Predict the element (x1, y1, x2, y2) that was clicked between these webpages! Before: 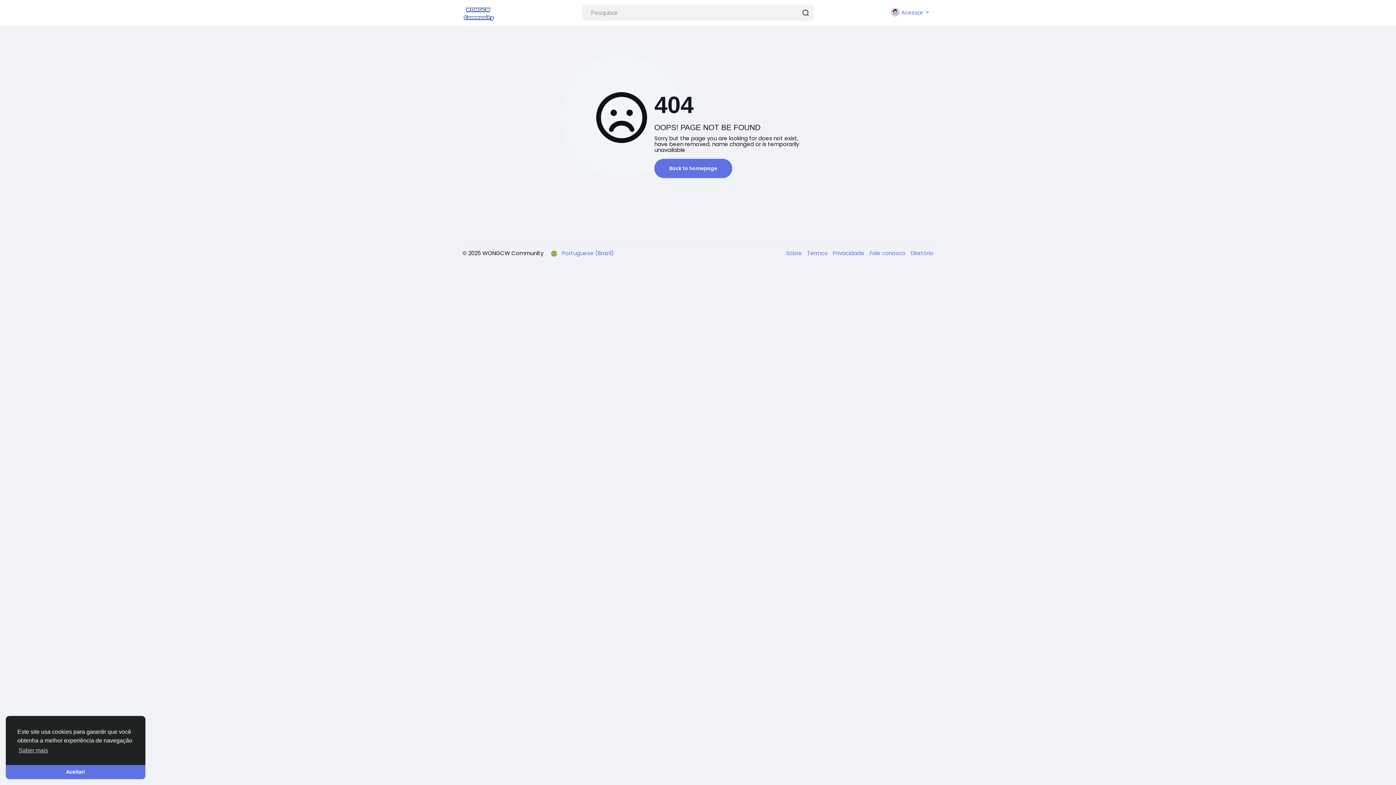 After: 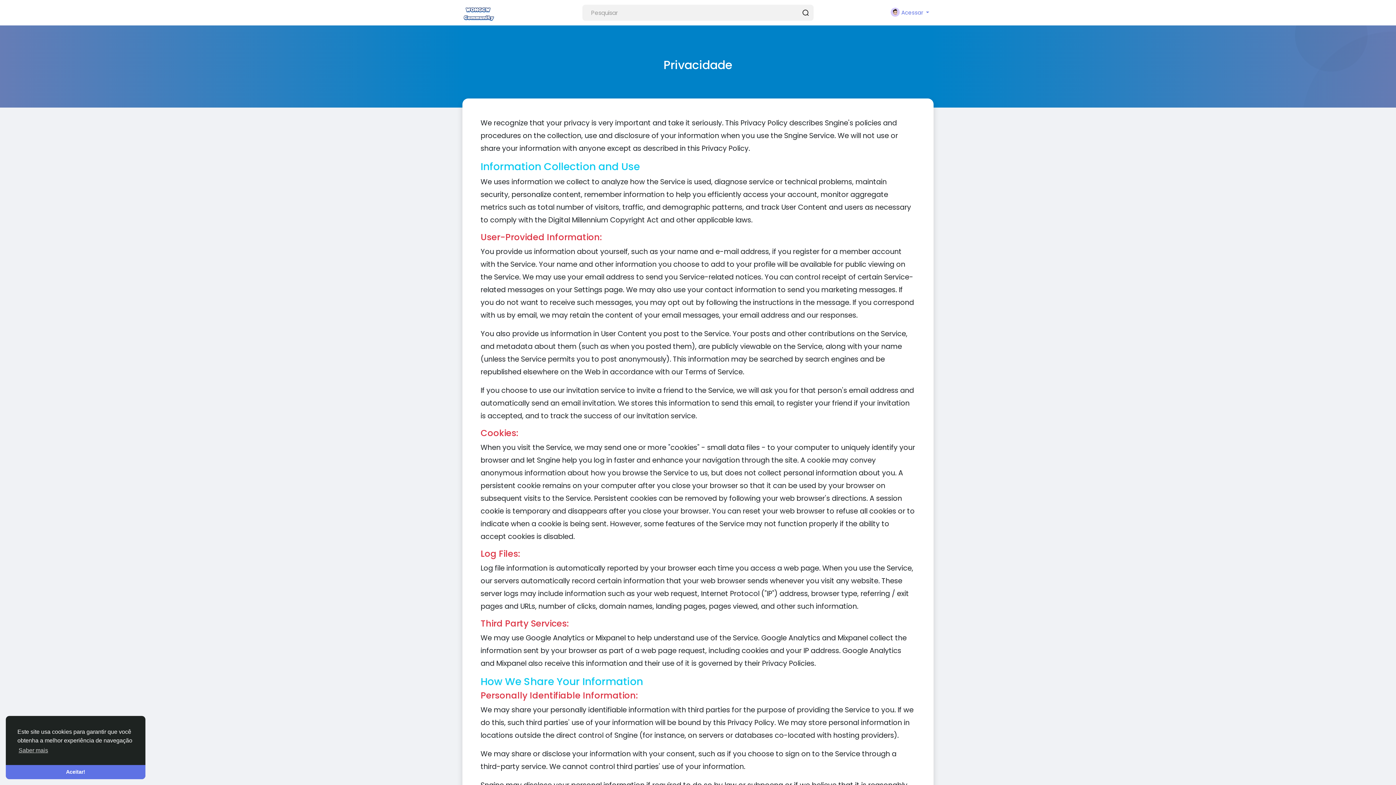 Action: label: Privacidade  bbox: (829, 249, 866, 257)